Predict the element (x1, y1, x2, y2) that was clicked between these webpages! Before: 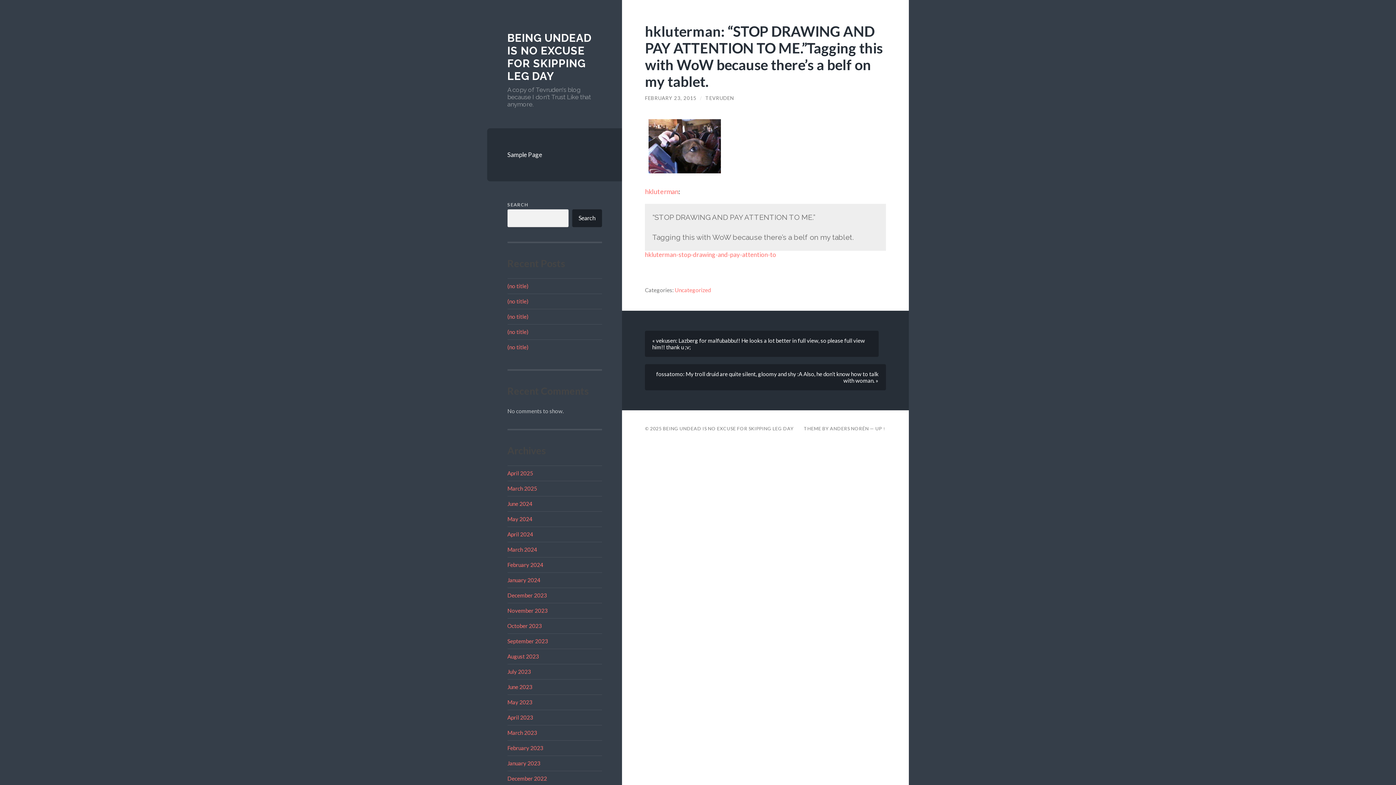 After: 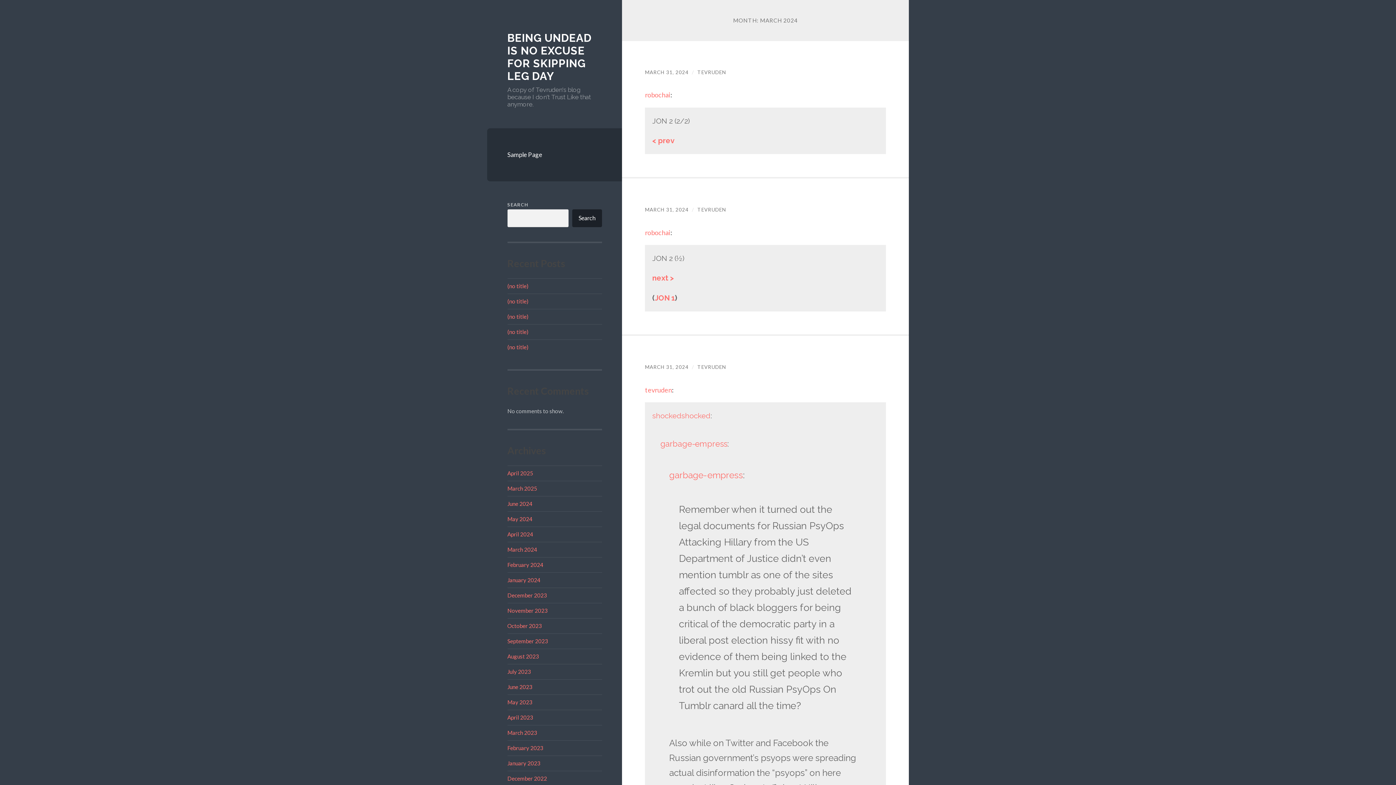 Action: bbox: (507, 546, 537, 552) label: March 2024